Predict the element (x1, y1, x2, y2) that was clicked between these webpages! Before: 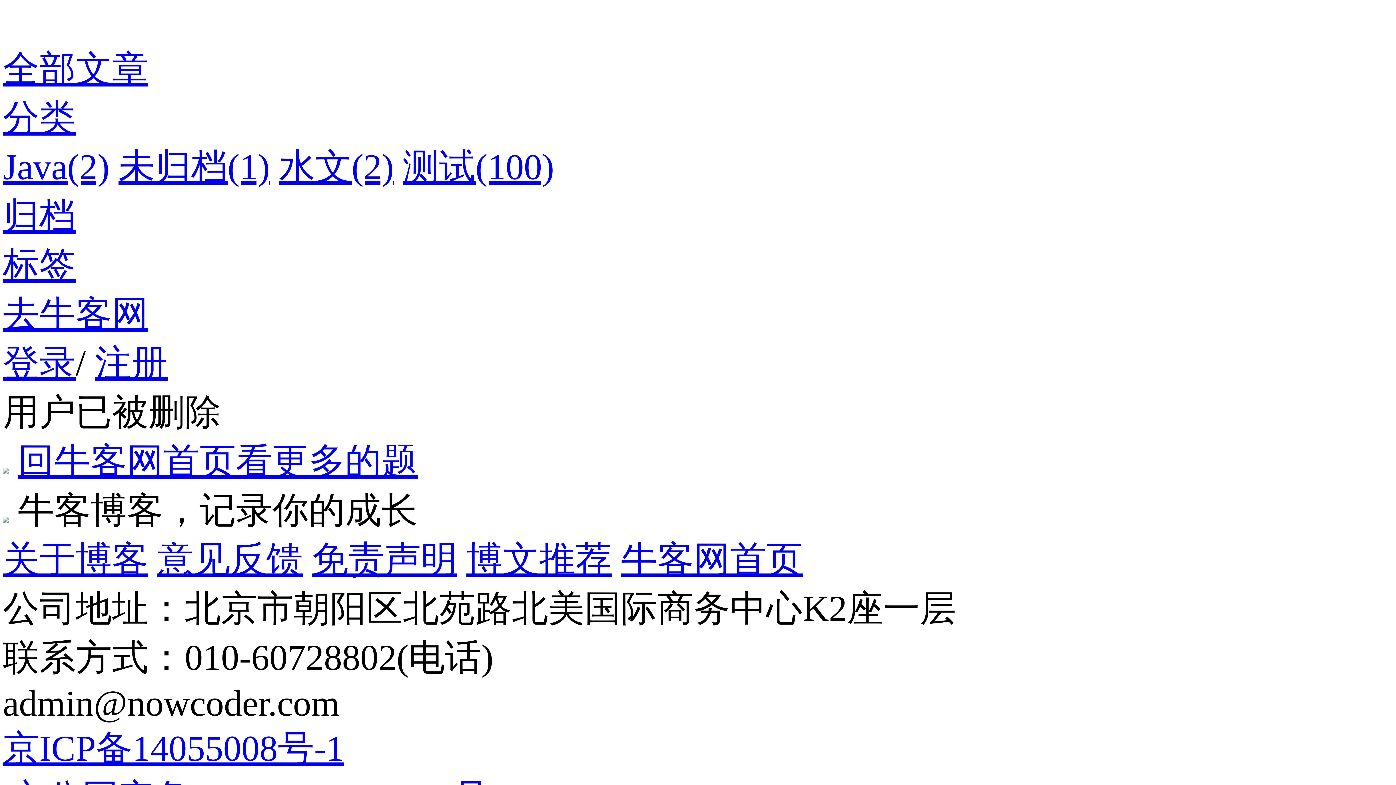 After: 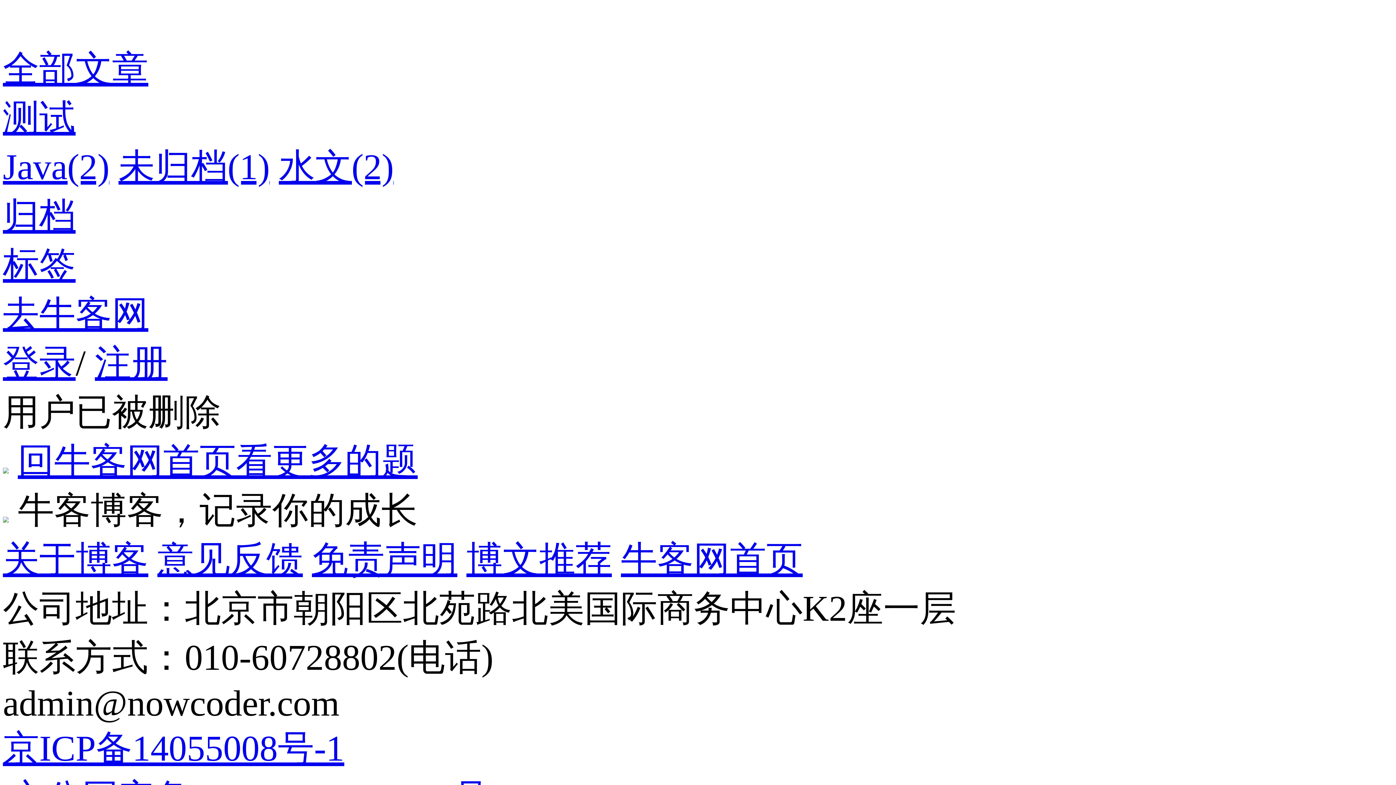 Action: label: 测试(100) bbox: (402, 146, 554, 187)